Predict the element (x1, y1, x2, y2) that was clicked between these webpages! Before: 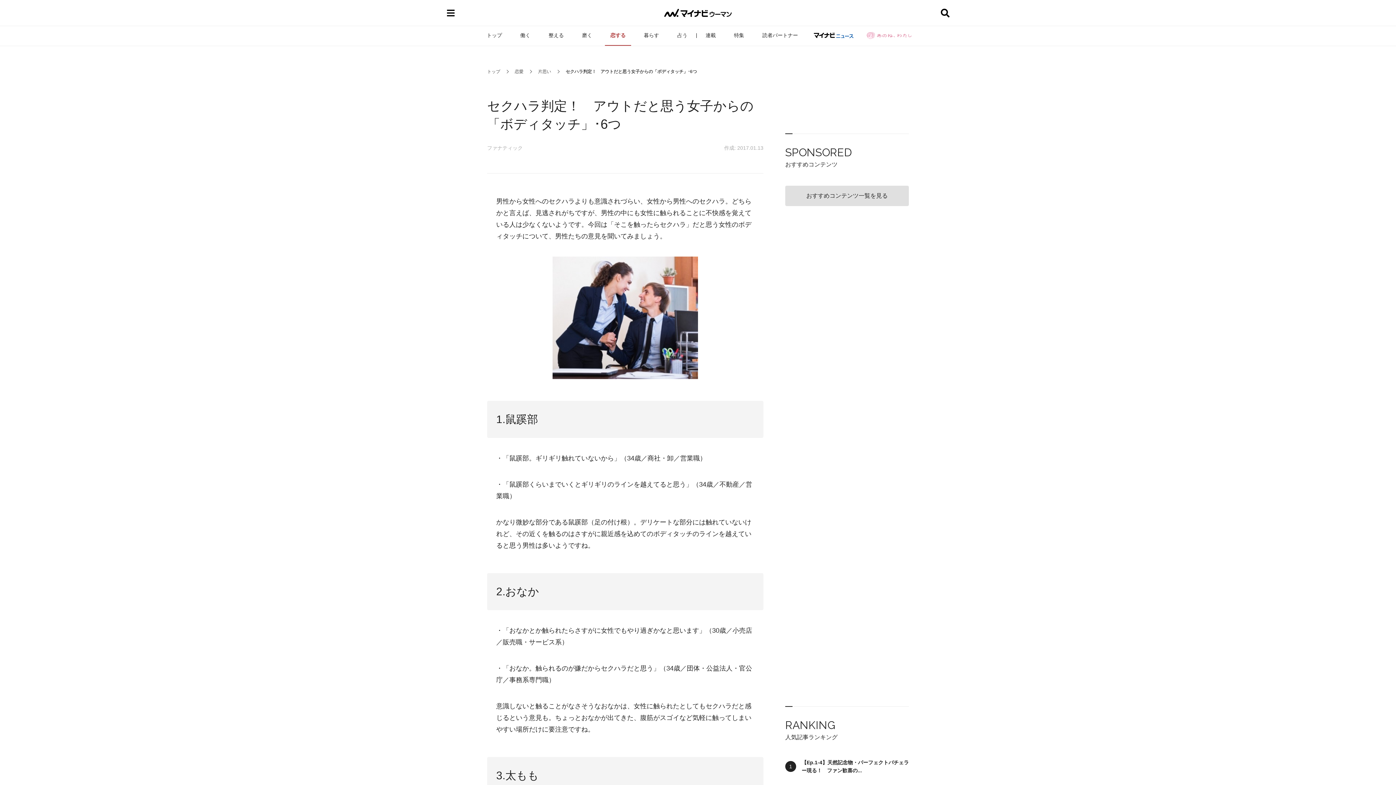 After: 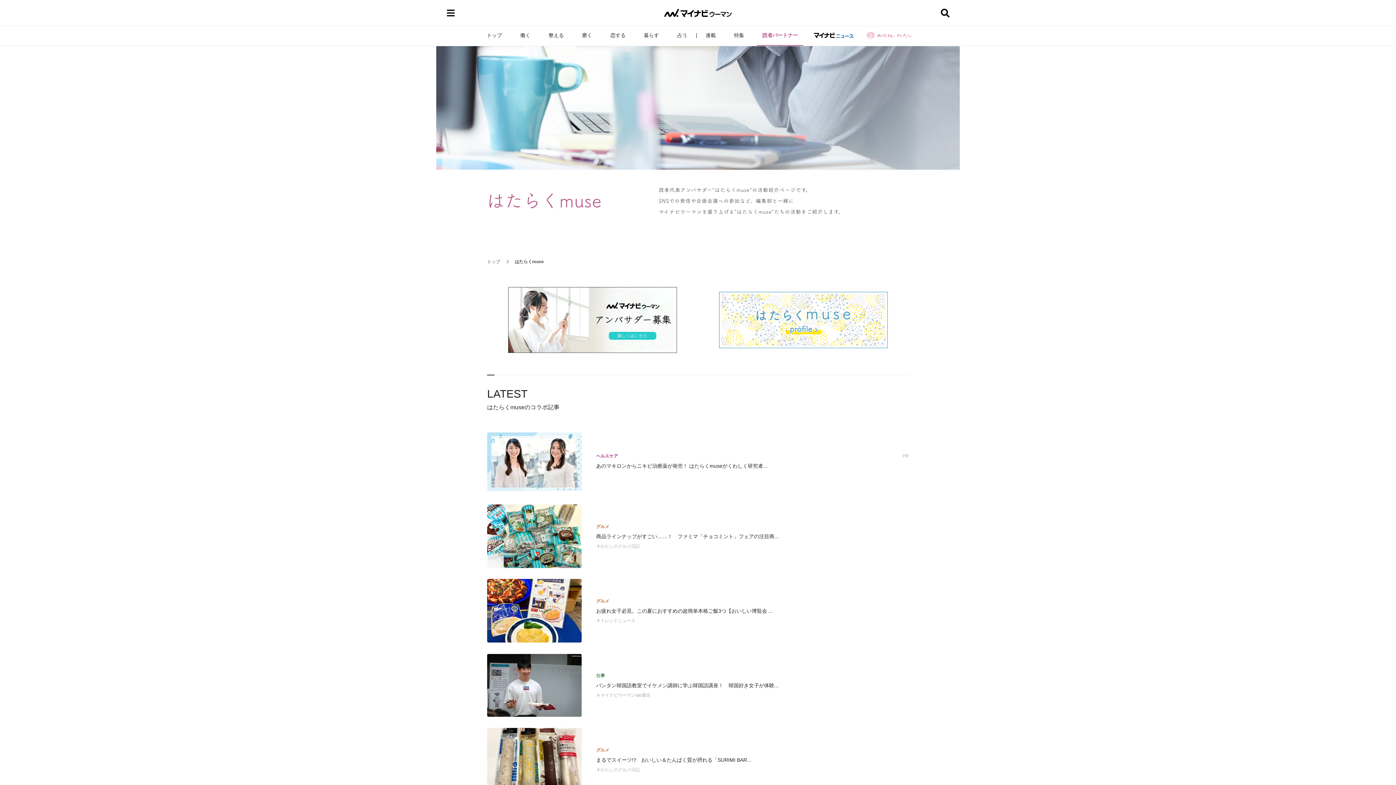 Action: bbox: (757, 25, 803, 45) label: 読者パートナー